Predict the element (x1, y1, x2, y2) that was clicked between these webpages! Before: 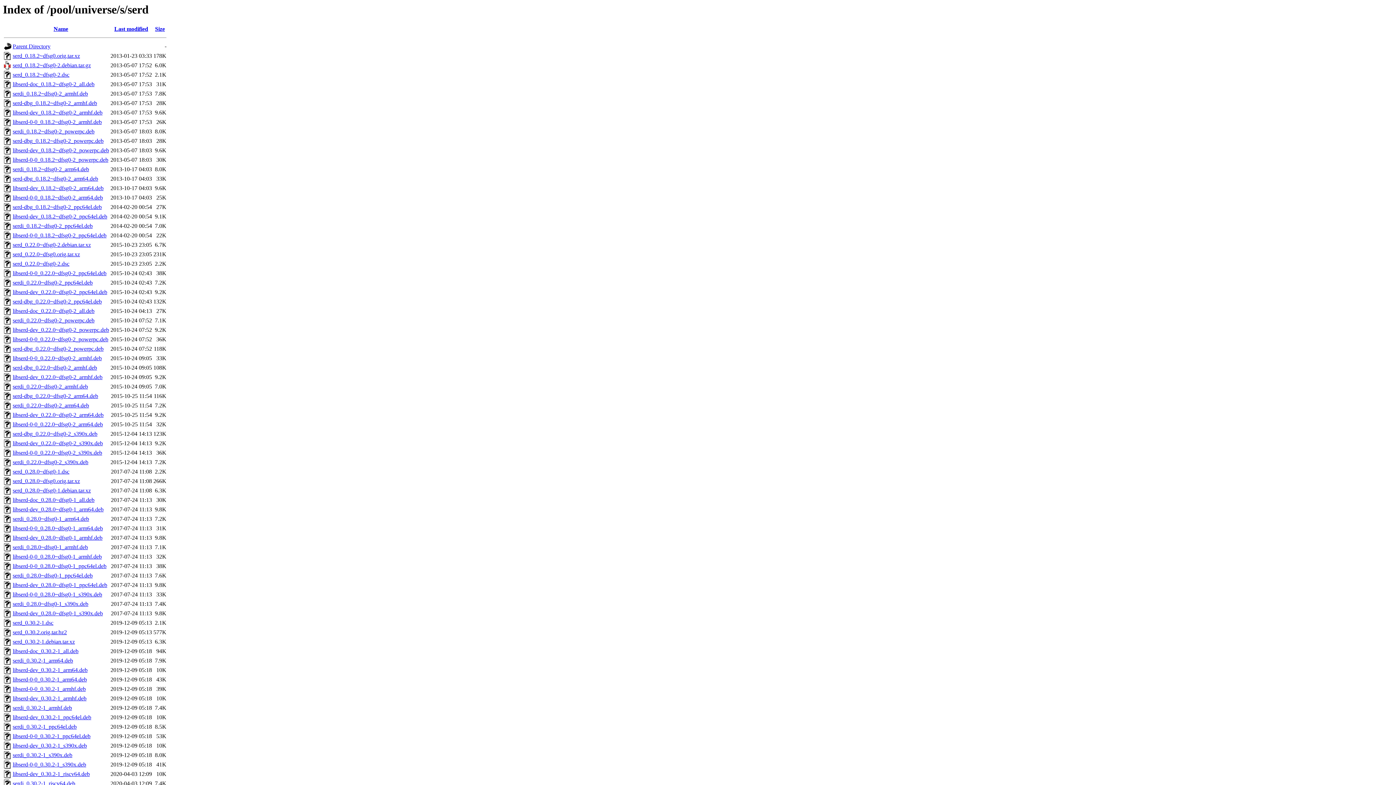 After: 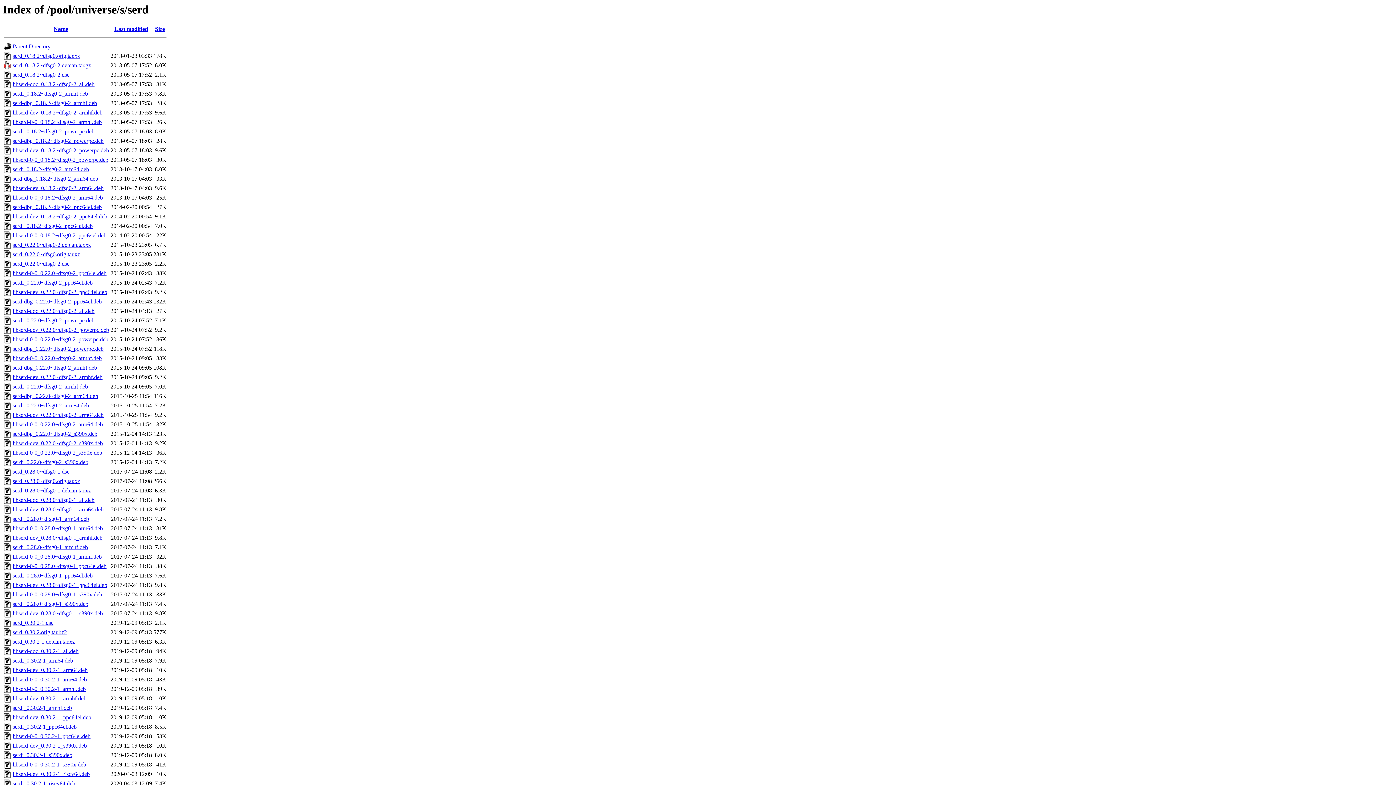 Action: bbox: (12, 336, 108, 342) label: libserd-0-0_0.22.0~dfsg0-2_powerpc.deb